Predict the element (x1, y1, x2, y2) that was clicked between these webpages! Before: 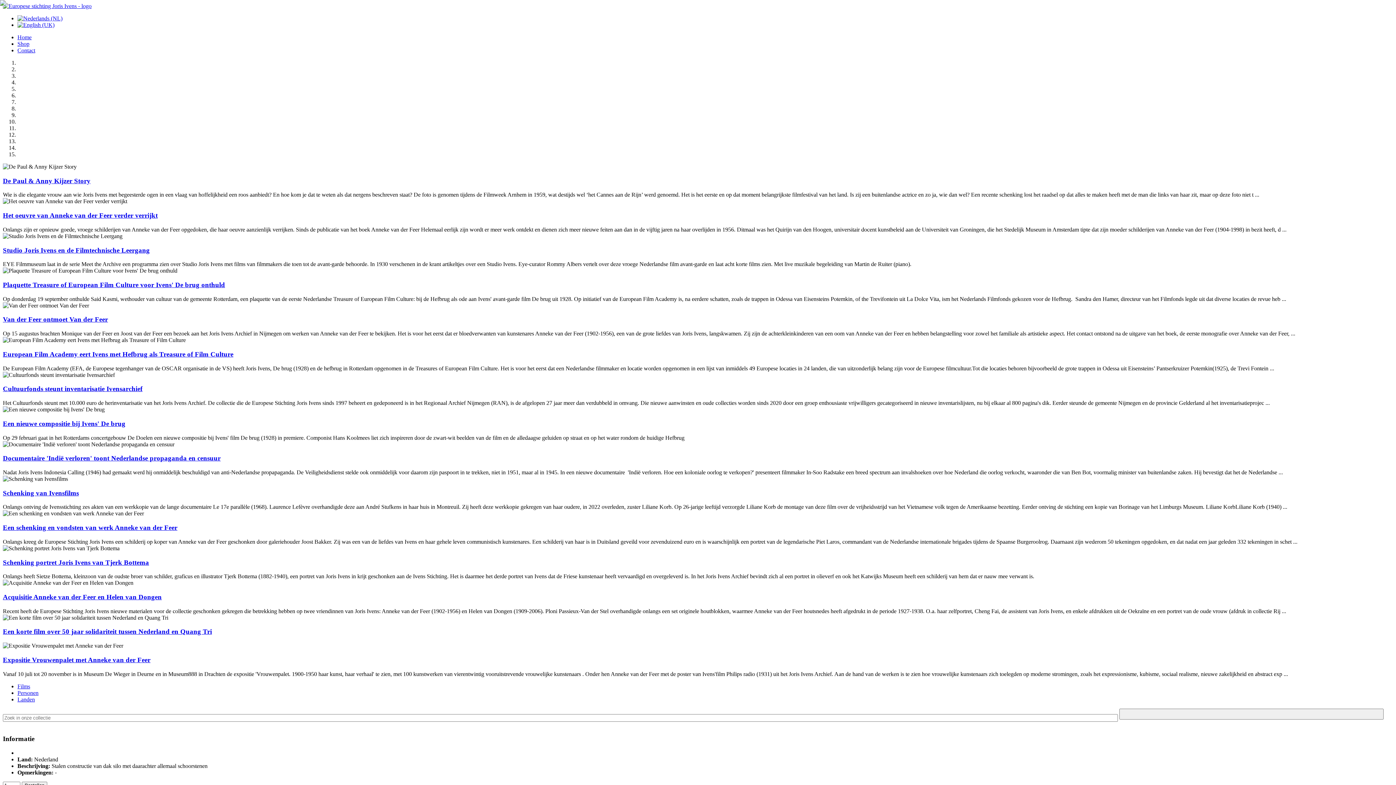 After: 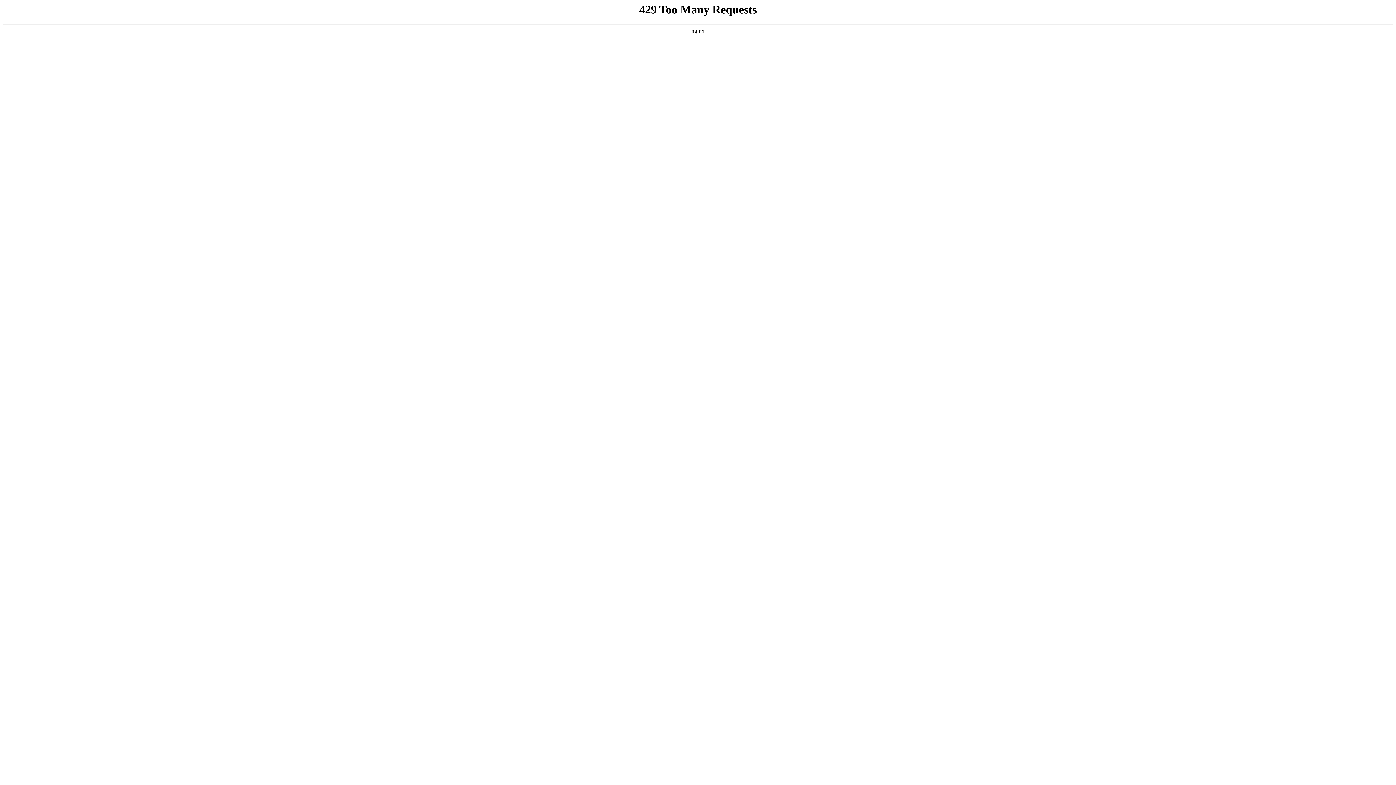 Action: bbox: (2, 419, 125, 427) label: Een nieuwe compositie bij Ivens' De brug